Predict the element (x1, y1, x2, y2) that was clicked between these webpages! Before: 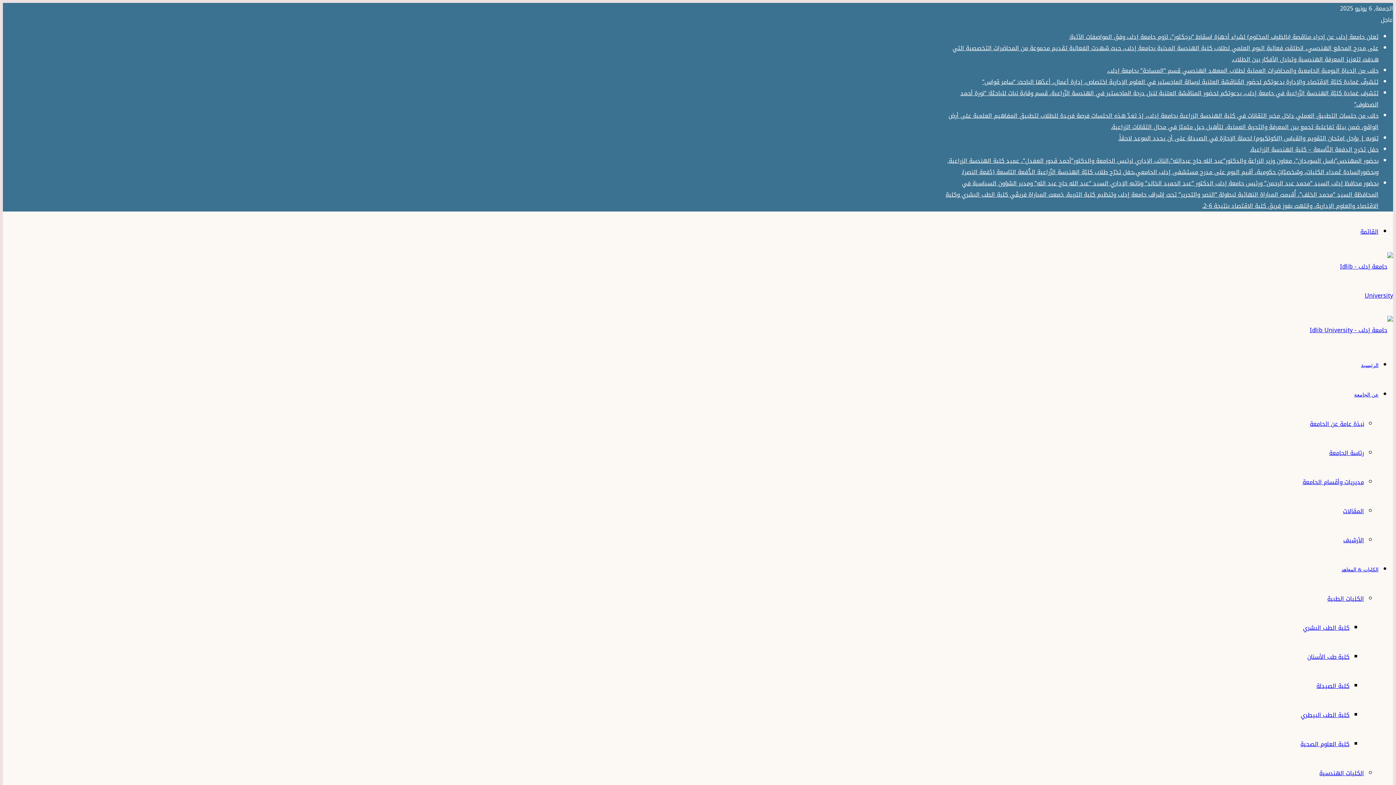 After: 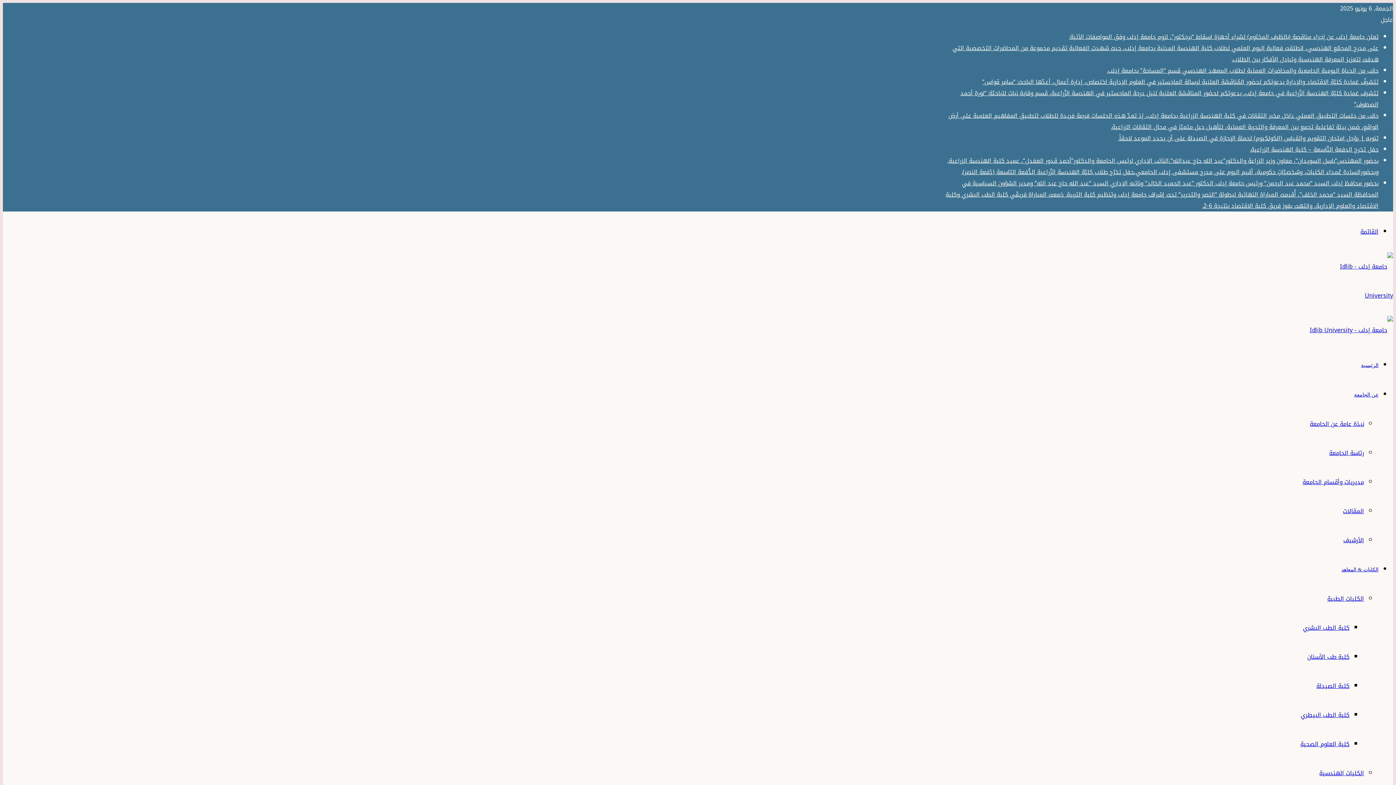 Action: label: القائمة bbox: (1360, 226, 1378, 237)